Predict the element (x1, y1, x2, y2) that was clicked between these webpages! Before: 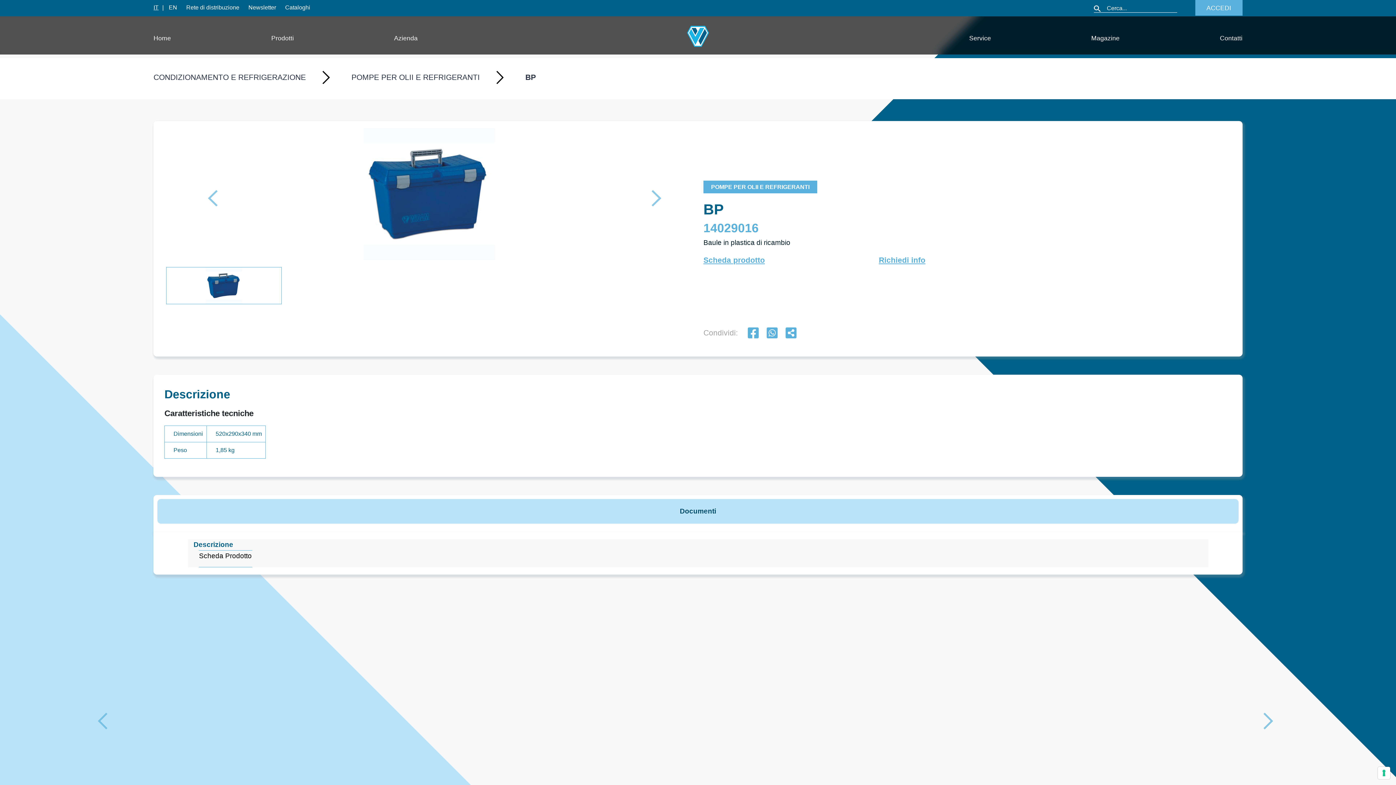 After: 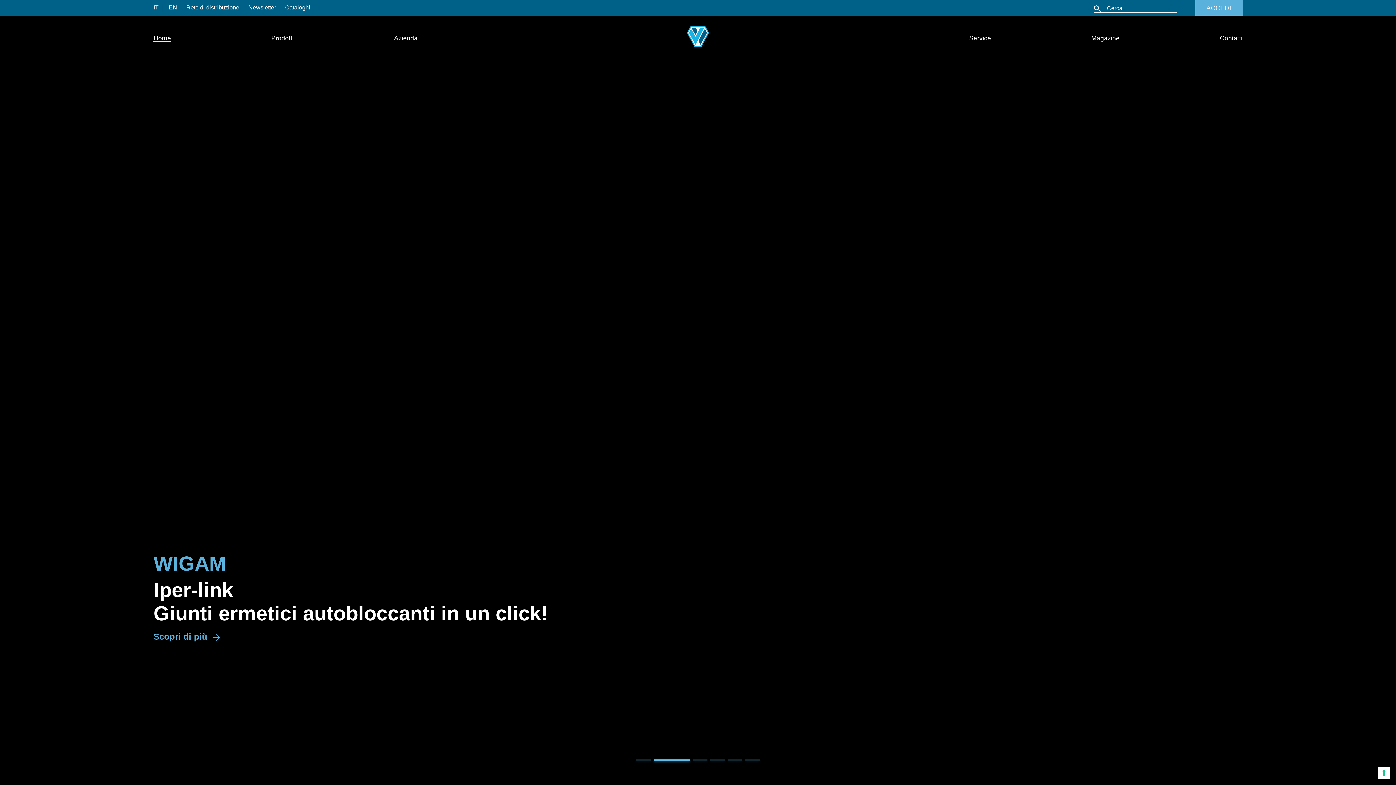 Action: bbox: (153, 34, 171, 41) label: Home